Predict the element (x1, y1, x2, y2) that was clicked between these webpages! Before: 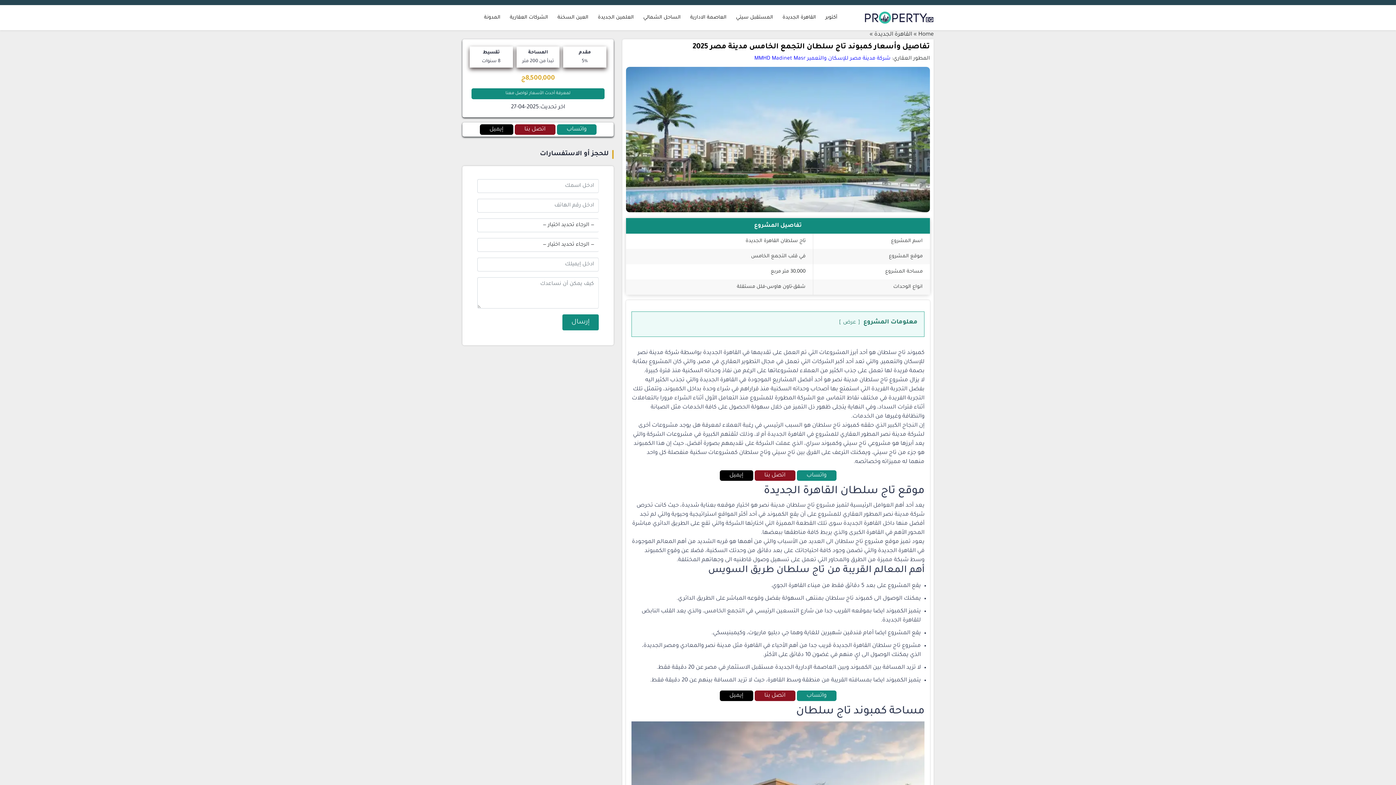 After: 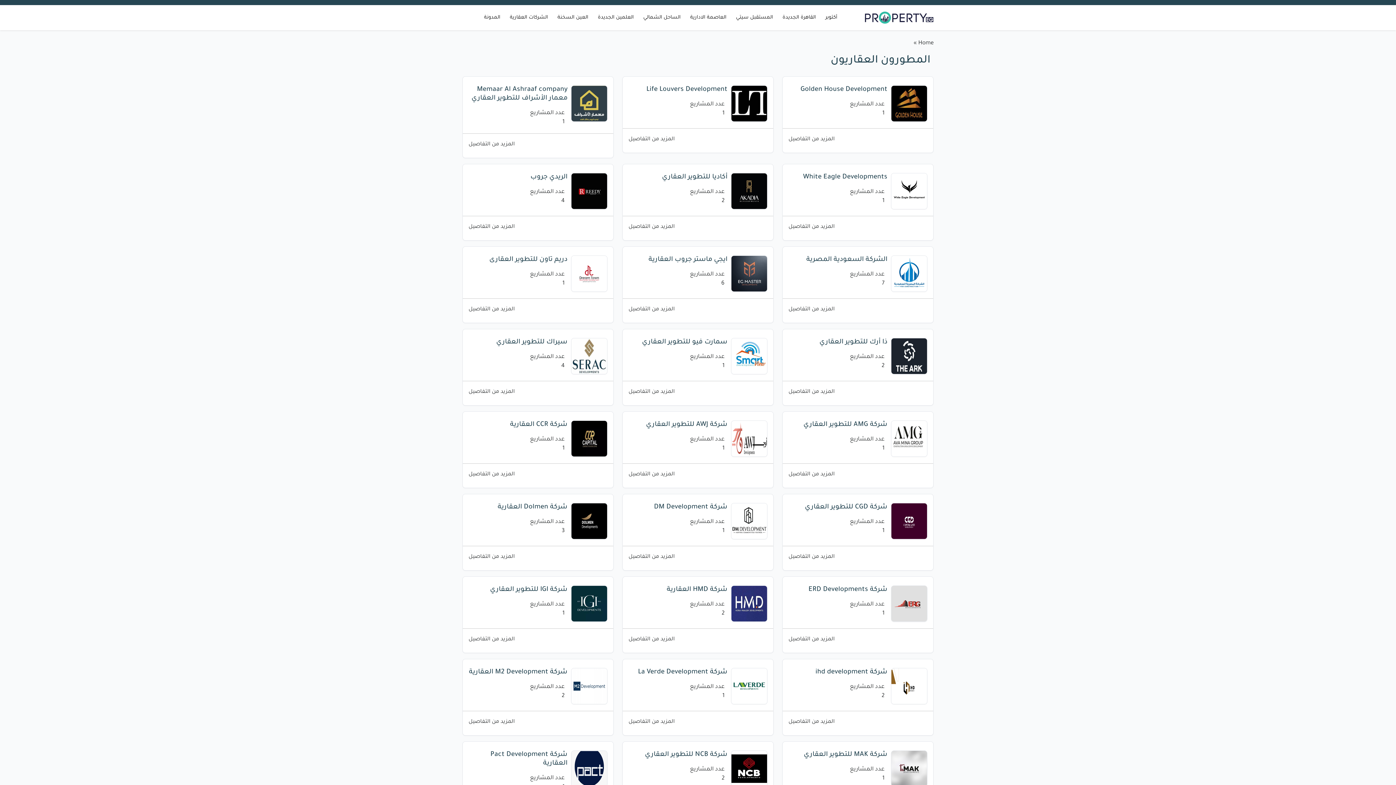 Action: label: الشركات العقارية bbox: (507, 10, 551, 24)